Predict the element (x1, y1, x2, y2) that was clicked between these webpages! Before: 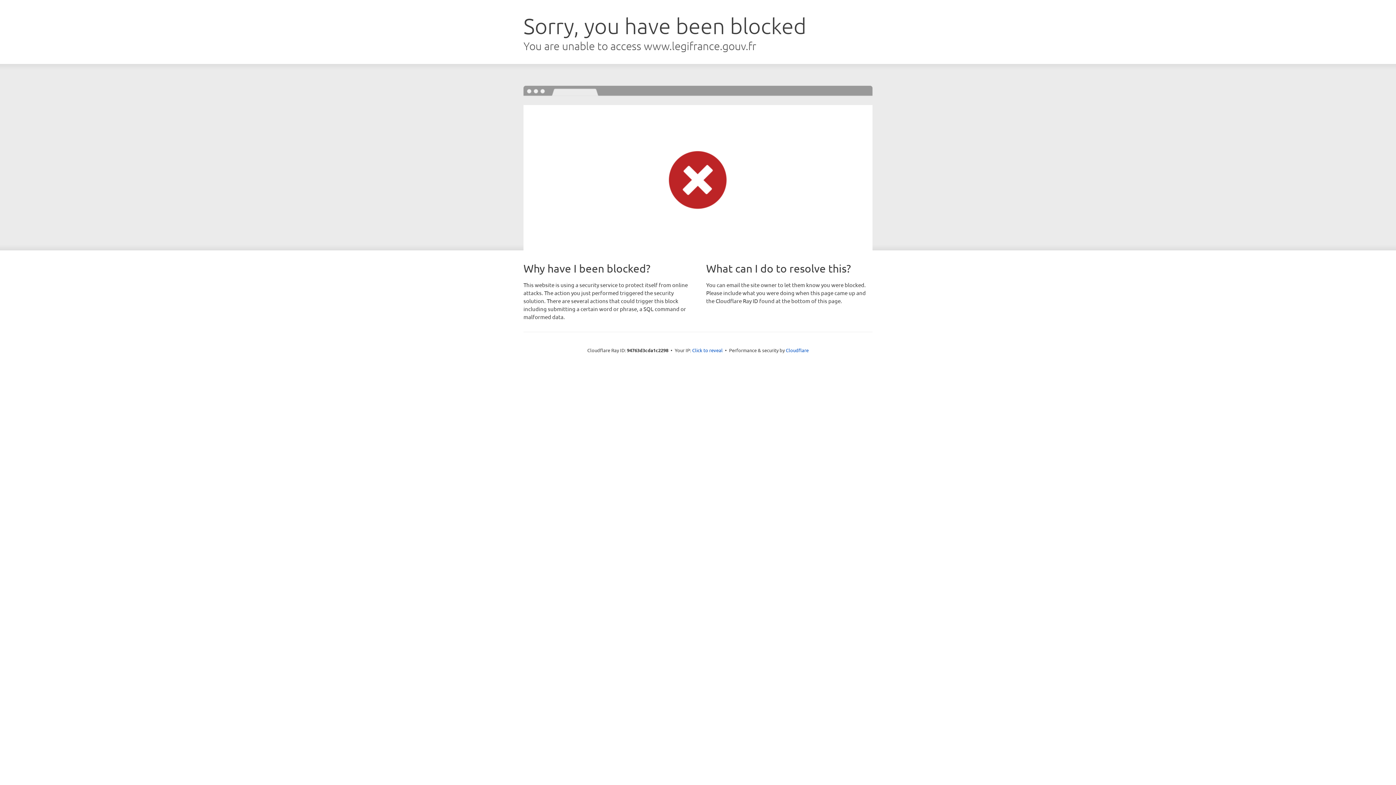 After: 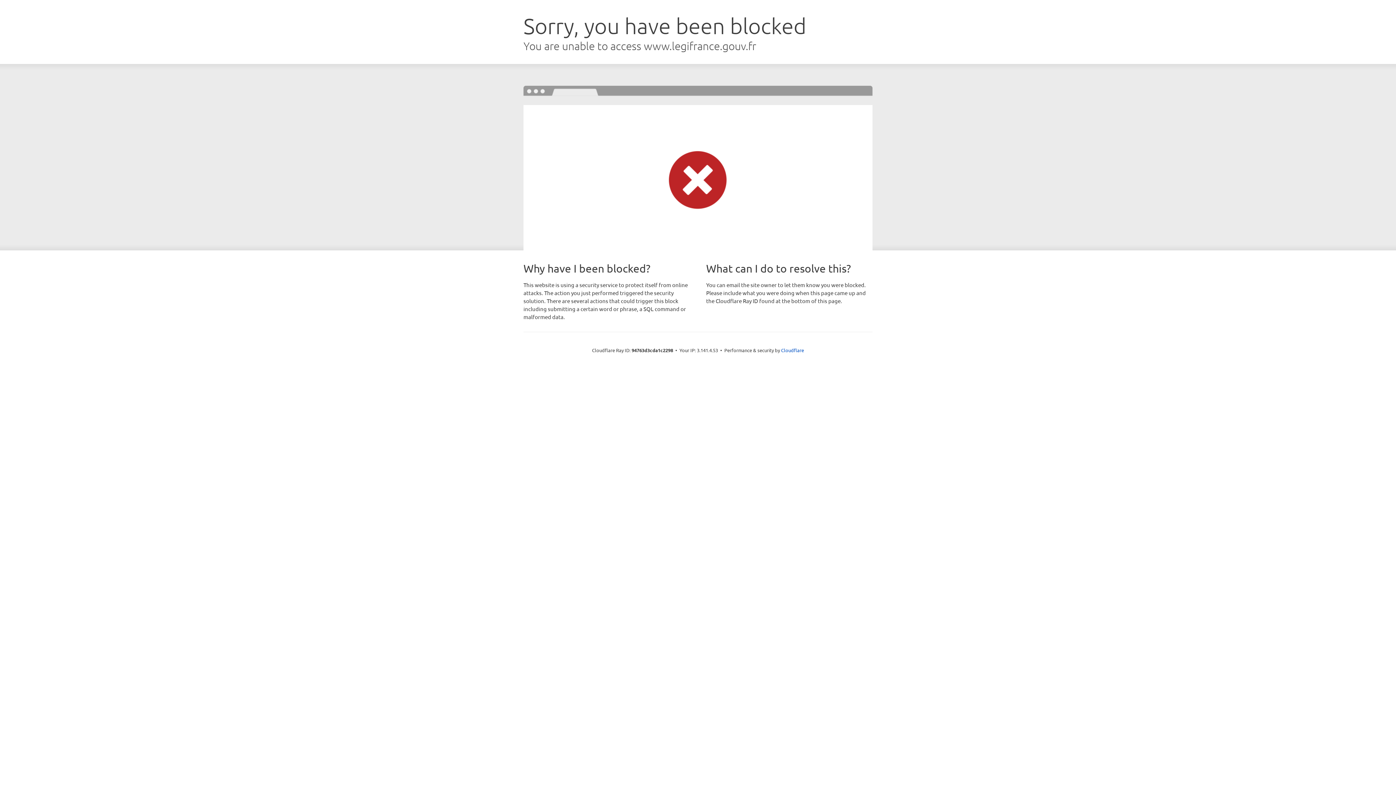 Action: bbox: (692, 346, 722, 353) label: Click to reveal